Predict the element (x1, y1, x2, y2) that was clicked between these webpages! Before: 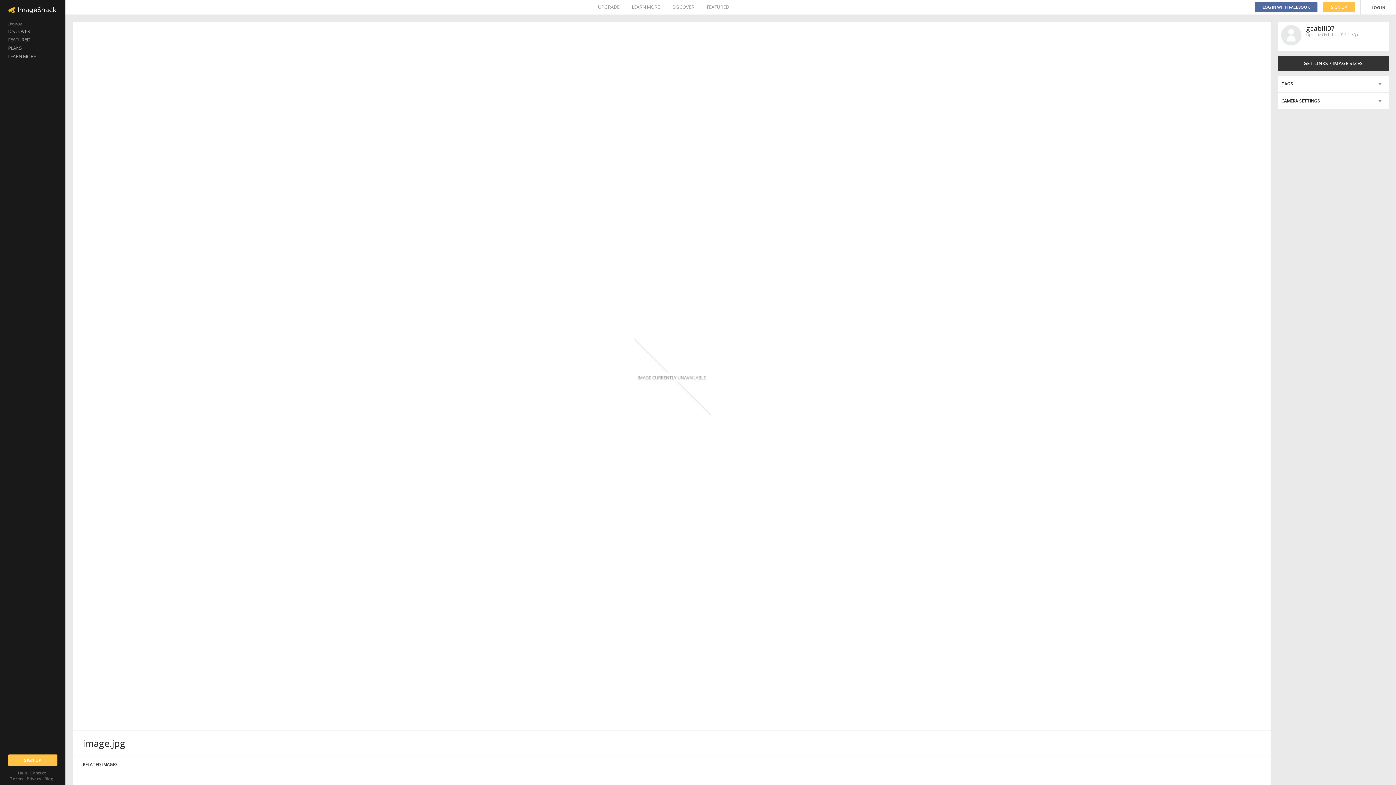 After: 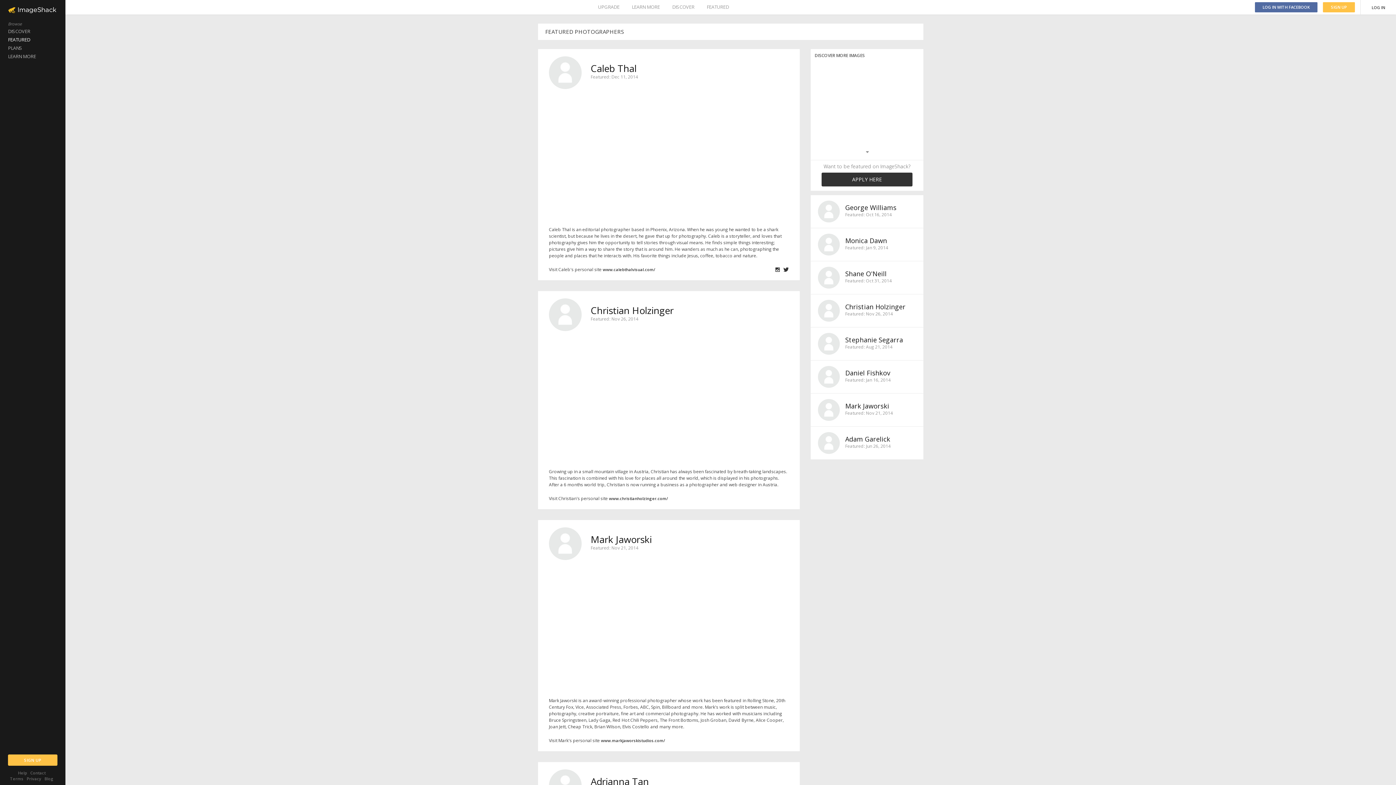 Action: label: FEATURED bbox: (706, 0, 729, 14)